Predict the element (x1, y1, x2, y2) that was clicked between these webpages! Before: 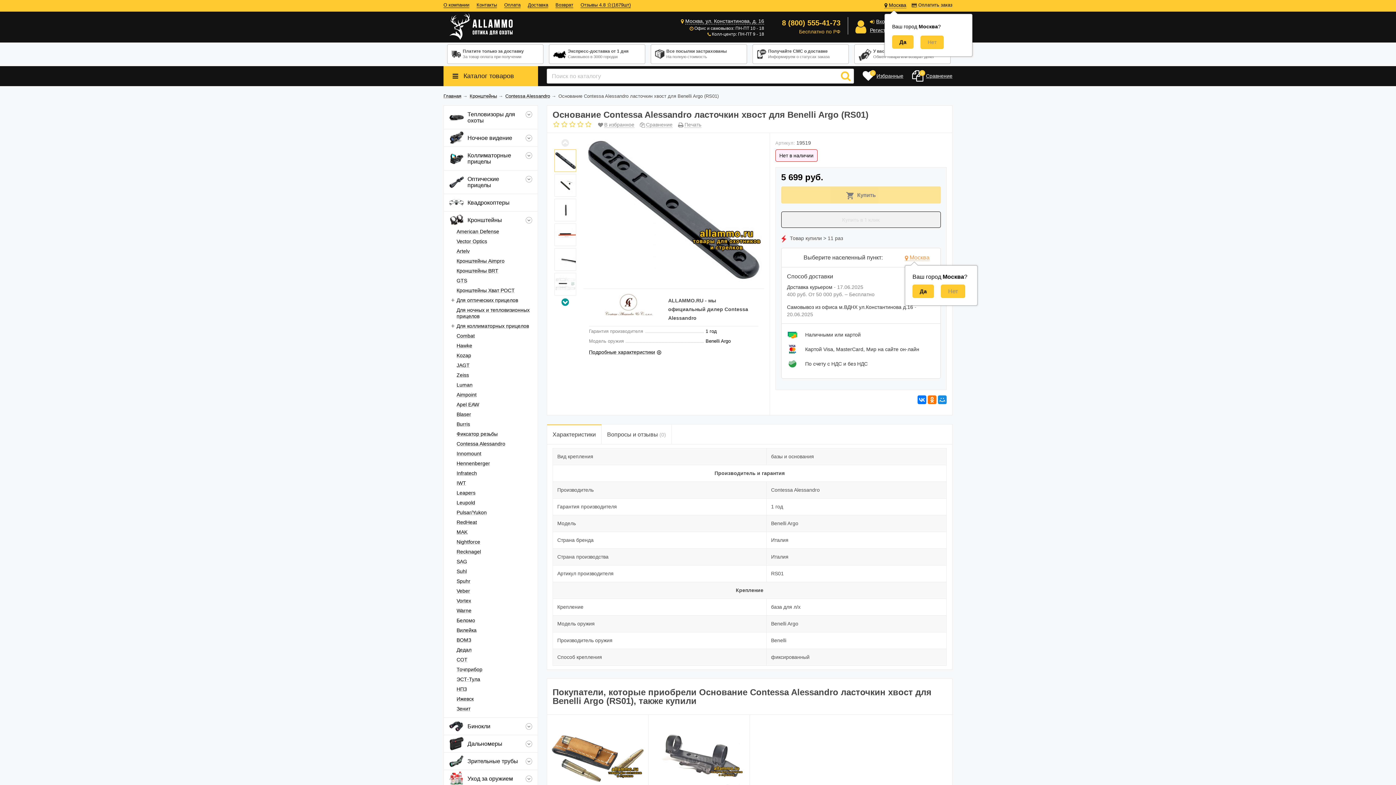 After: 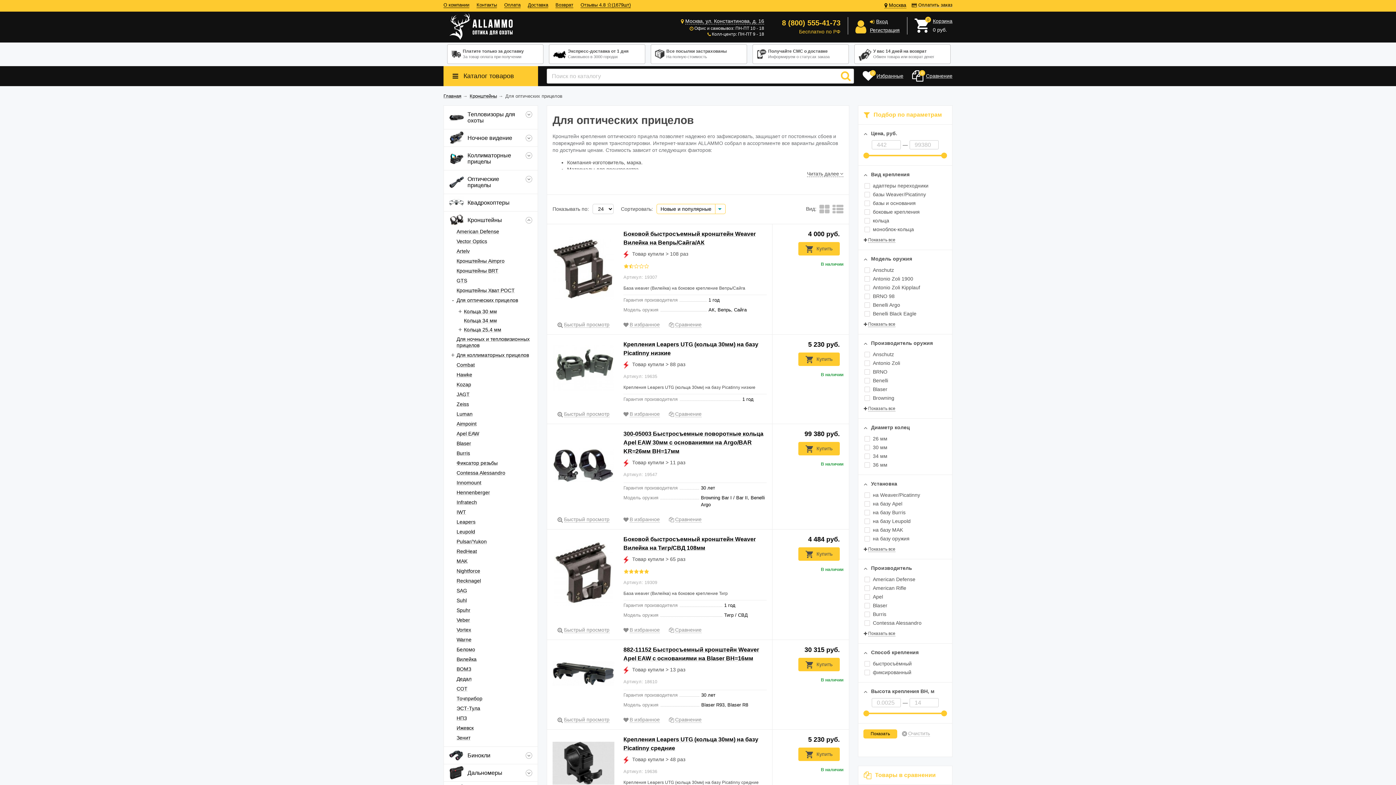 Action: bbox: (456, 297, 518, 303) label: Для оптических прицелов